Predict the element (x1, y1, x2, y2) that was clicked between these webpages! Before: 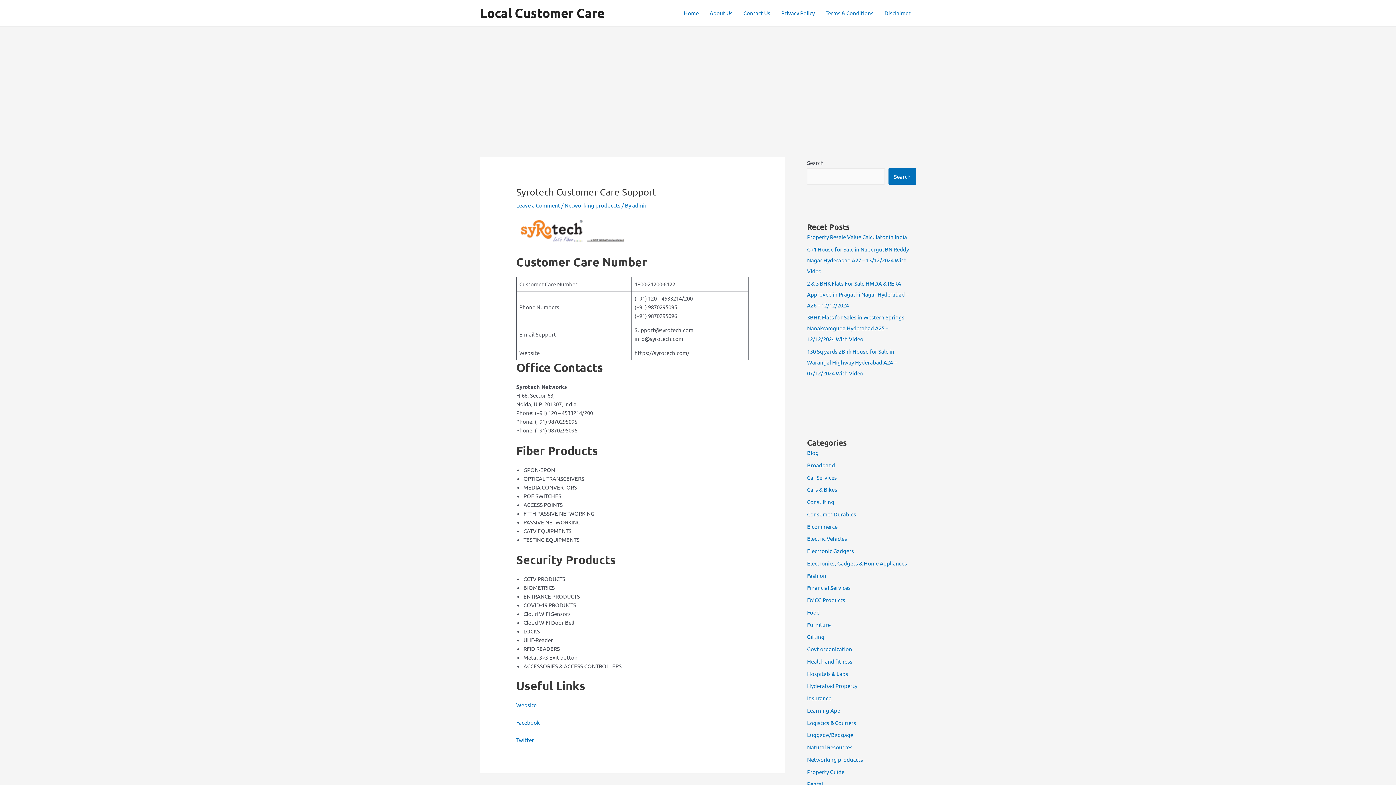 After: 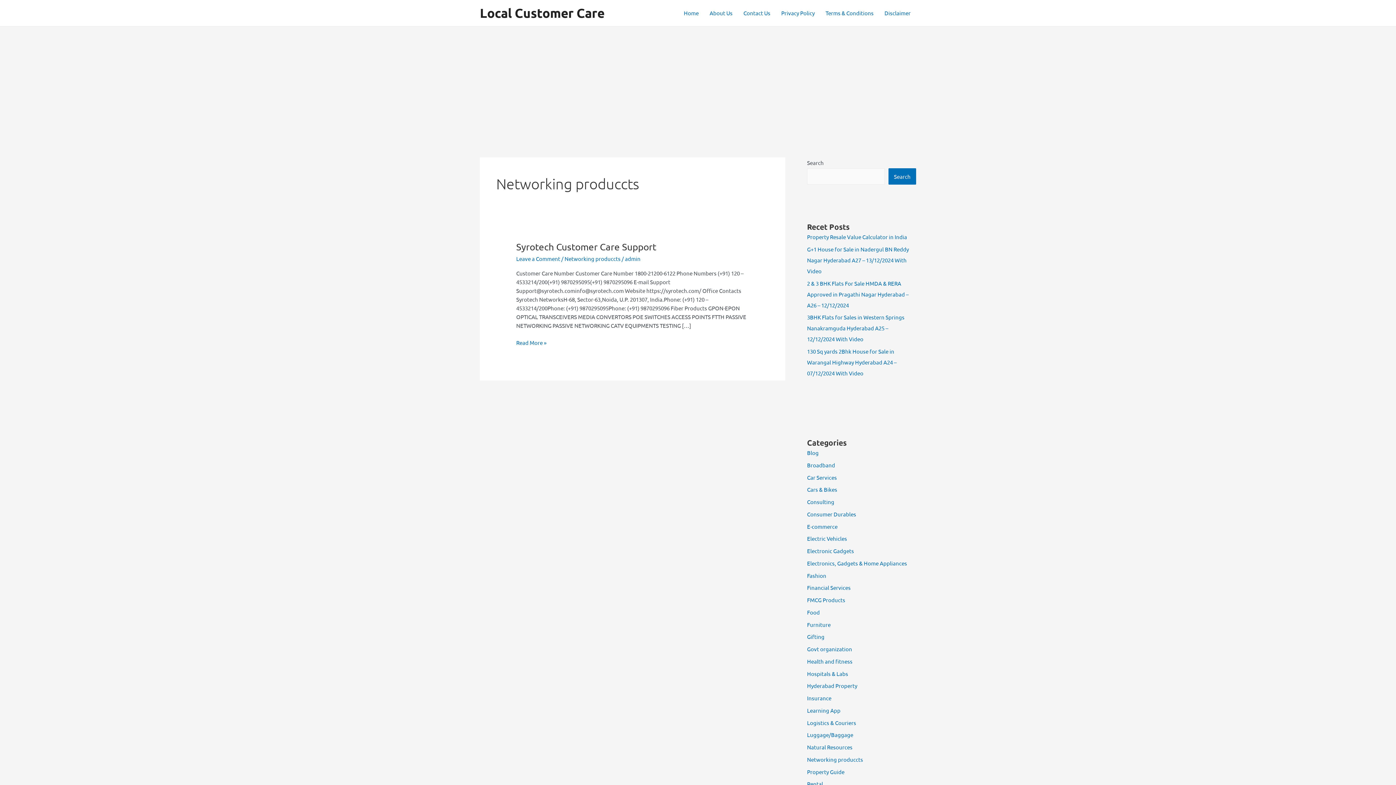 Action: label: Networking produccts bbox: (564, 201, 620, 208)